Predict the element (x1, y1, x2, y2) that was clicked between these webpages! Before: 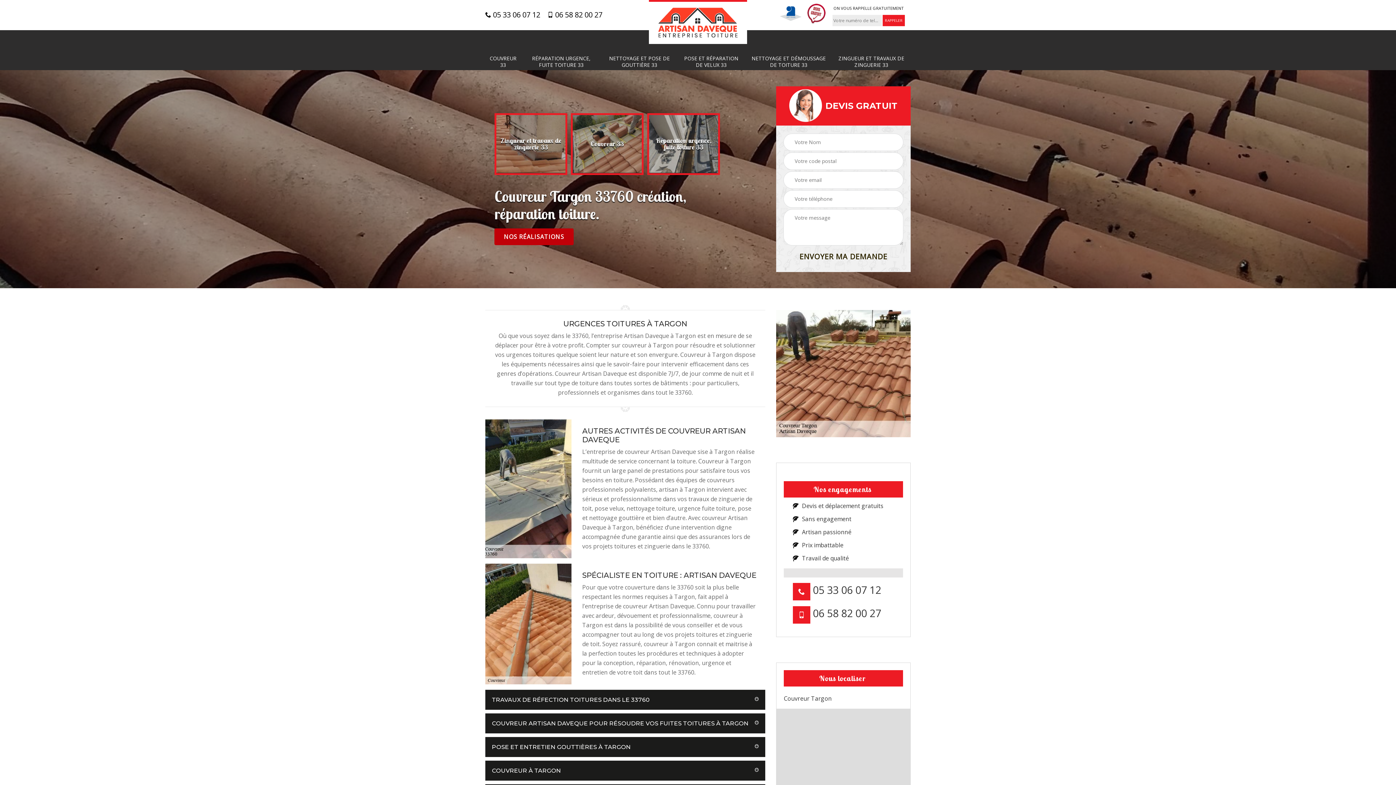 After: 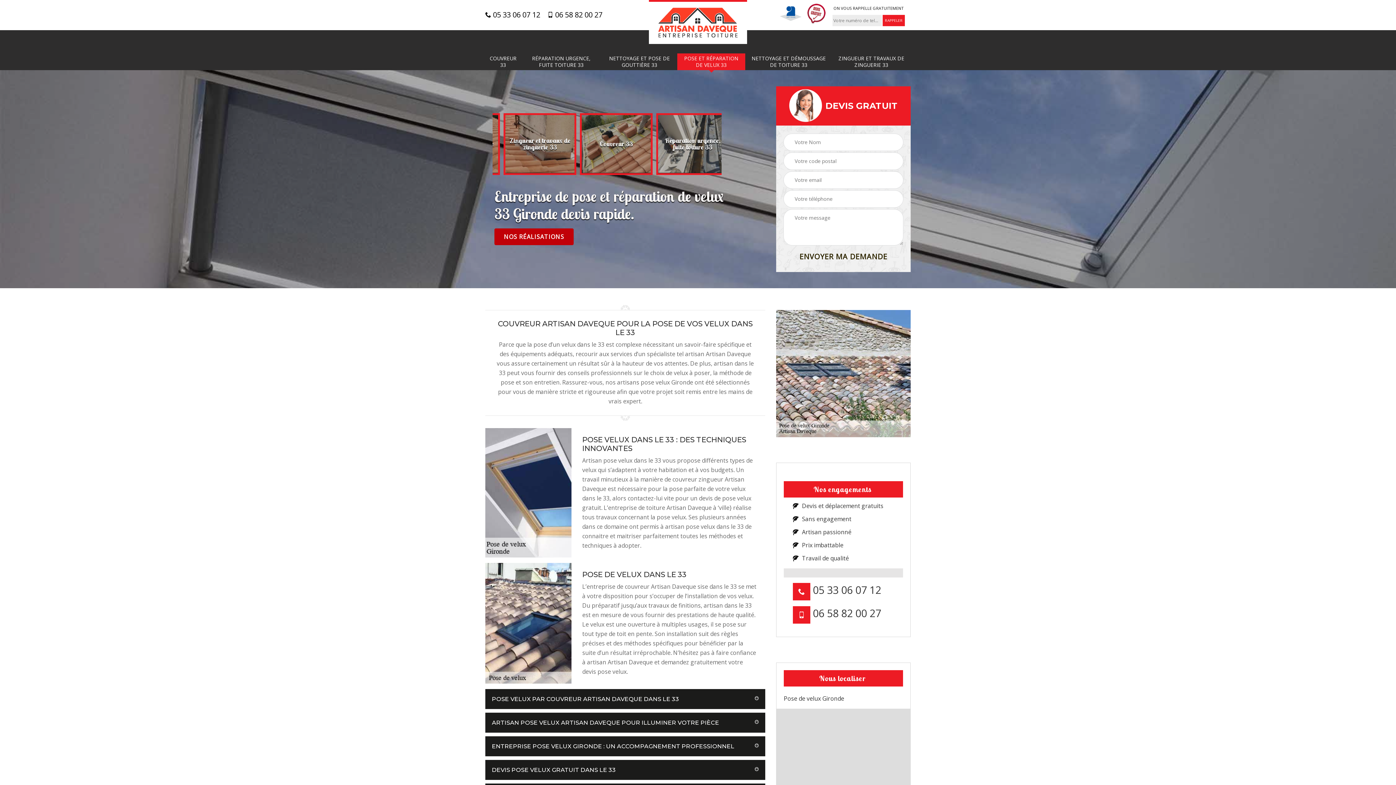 Action: bbox: (681, 55, 741, 68) label: POSE ET RÉPARATION DE VELUX 33